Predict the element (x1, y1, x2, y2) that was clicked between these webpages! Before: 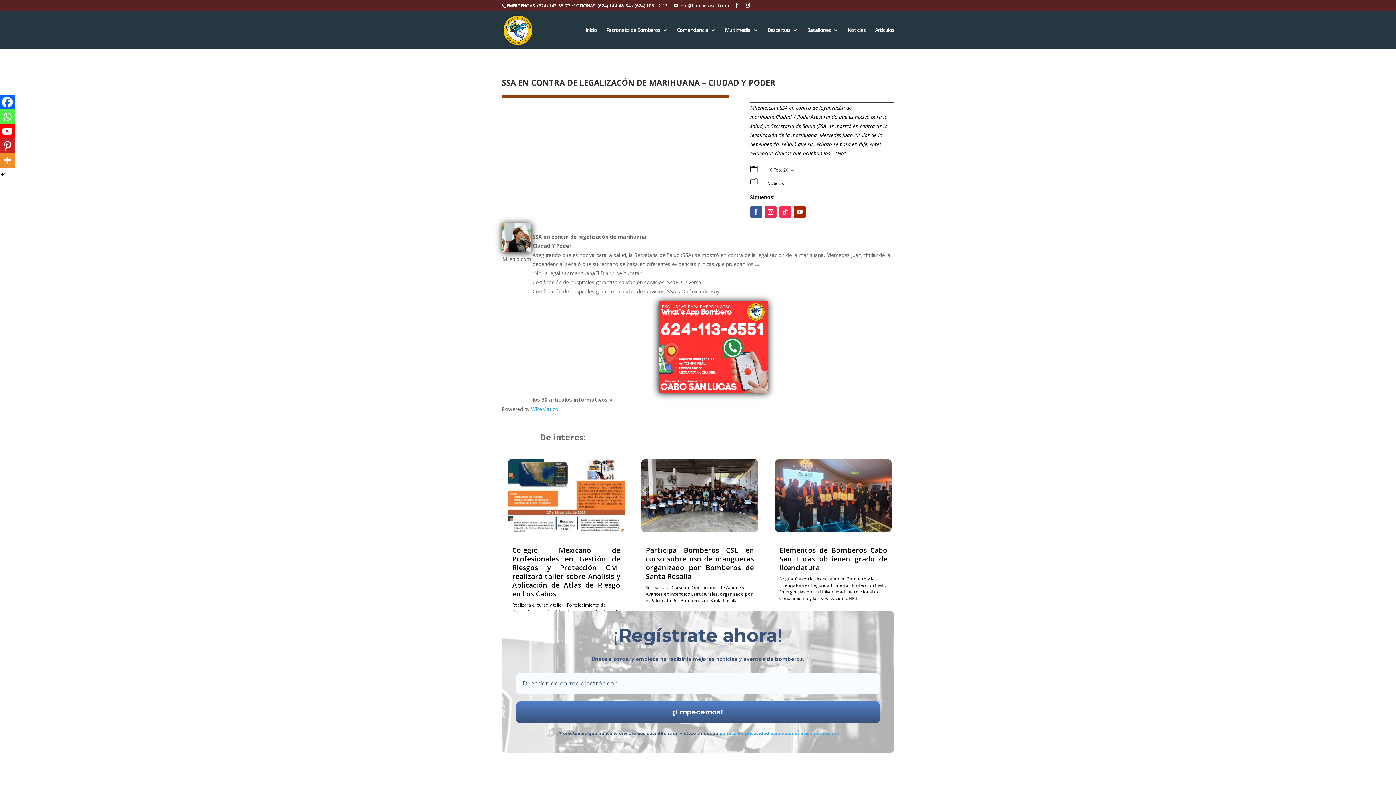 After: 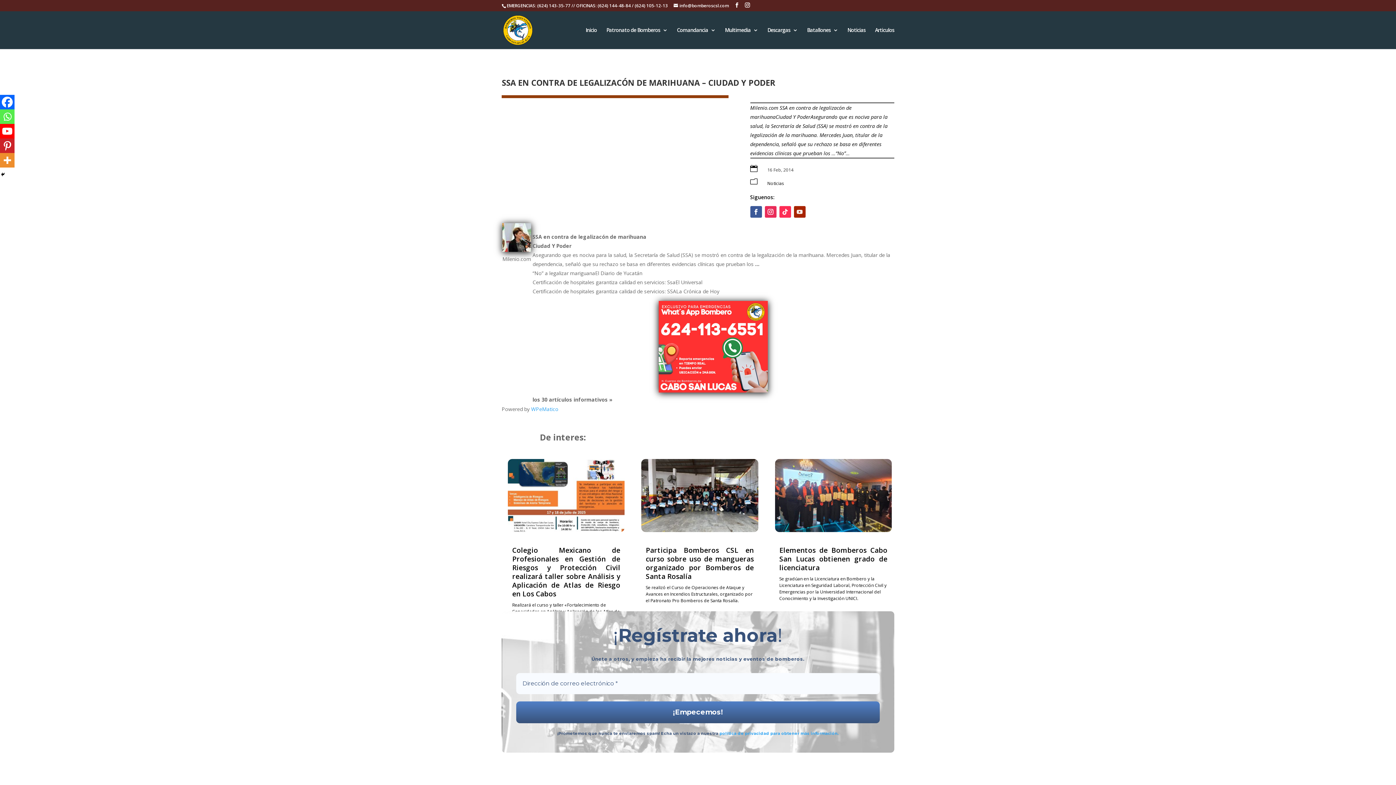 Action: bbox: (794, 206, 805, 217)